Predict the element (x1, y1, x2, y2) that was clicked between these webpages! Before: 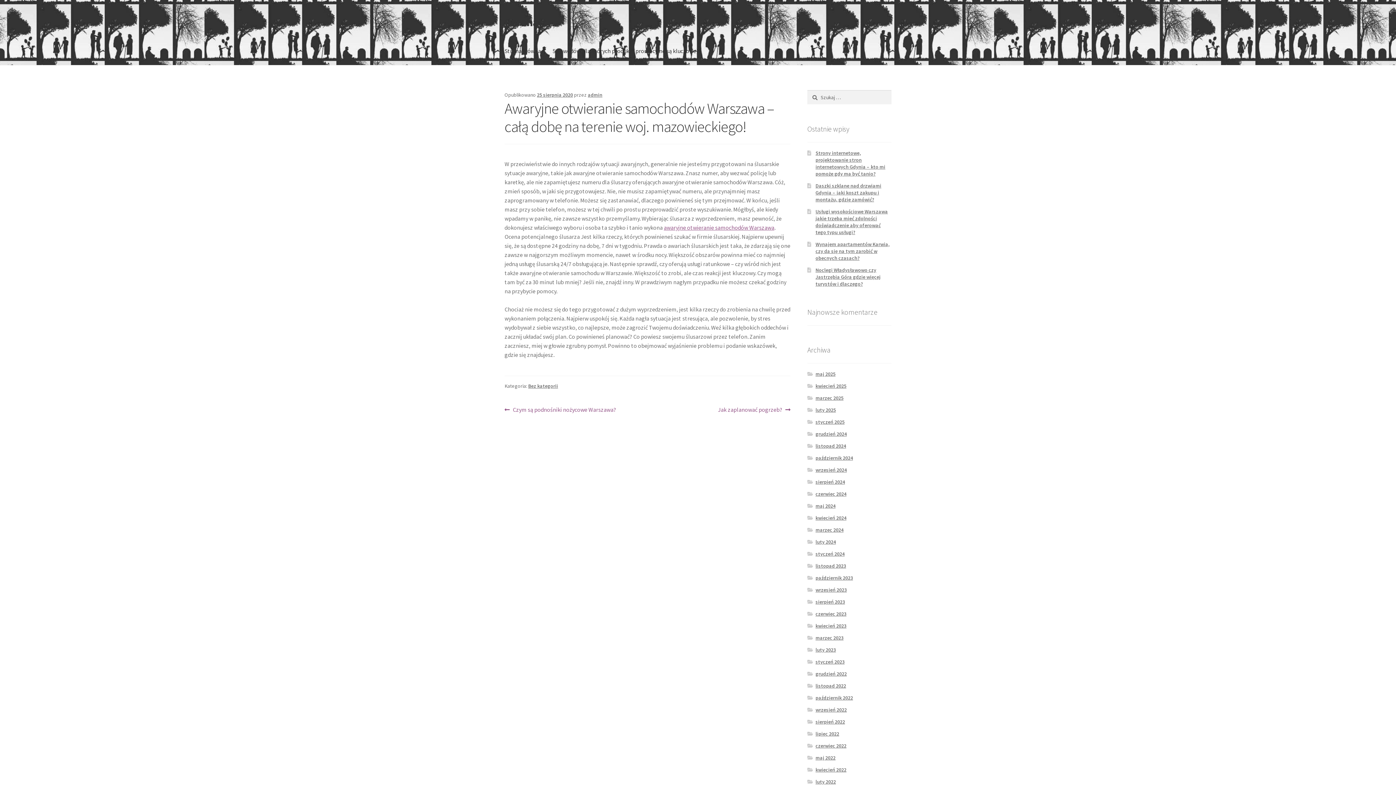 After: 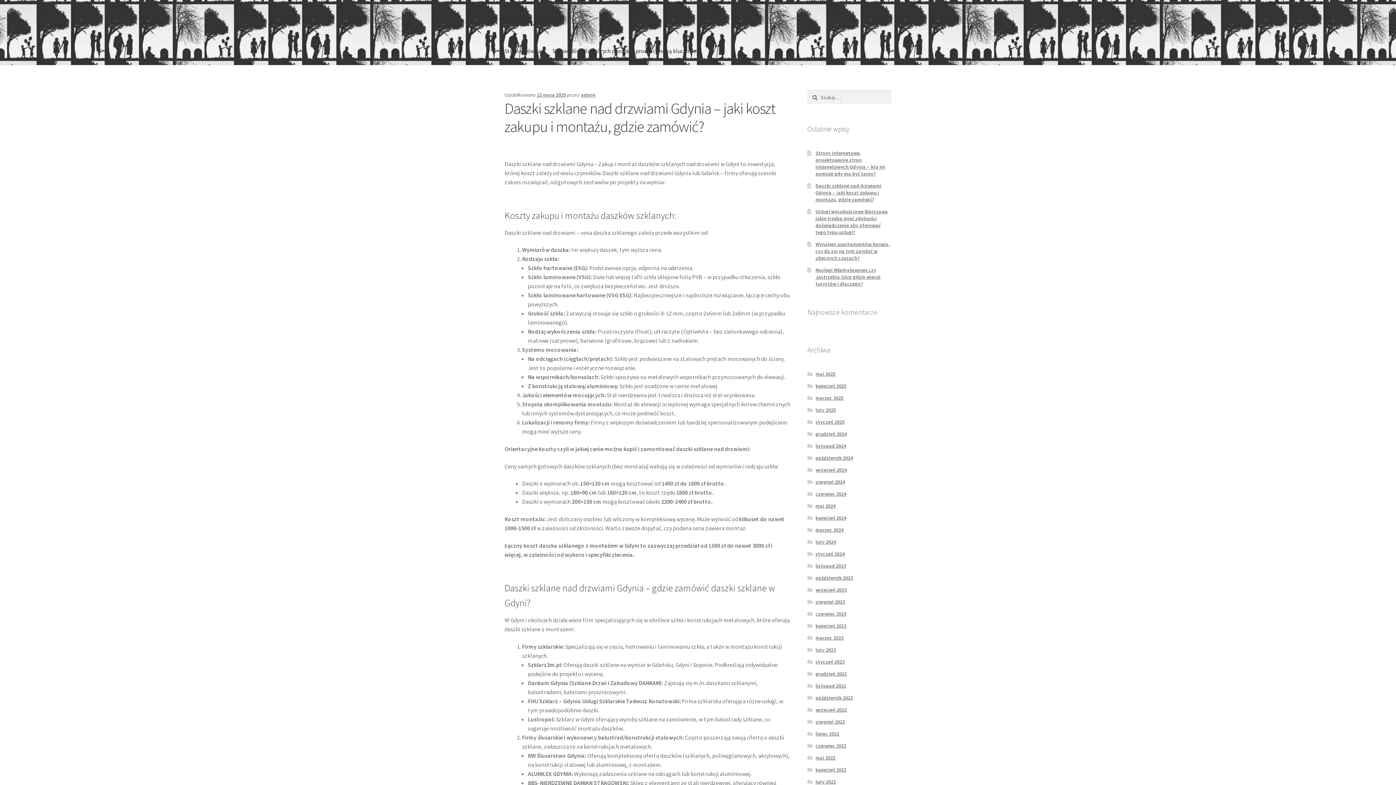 Action: bbox: (815, 182, 881, 202) label: Daszki szklane nad drzwiami Gdynia – jaki koszt zakupu i montażu, gdzie zamówić?